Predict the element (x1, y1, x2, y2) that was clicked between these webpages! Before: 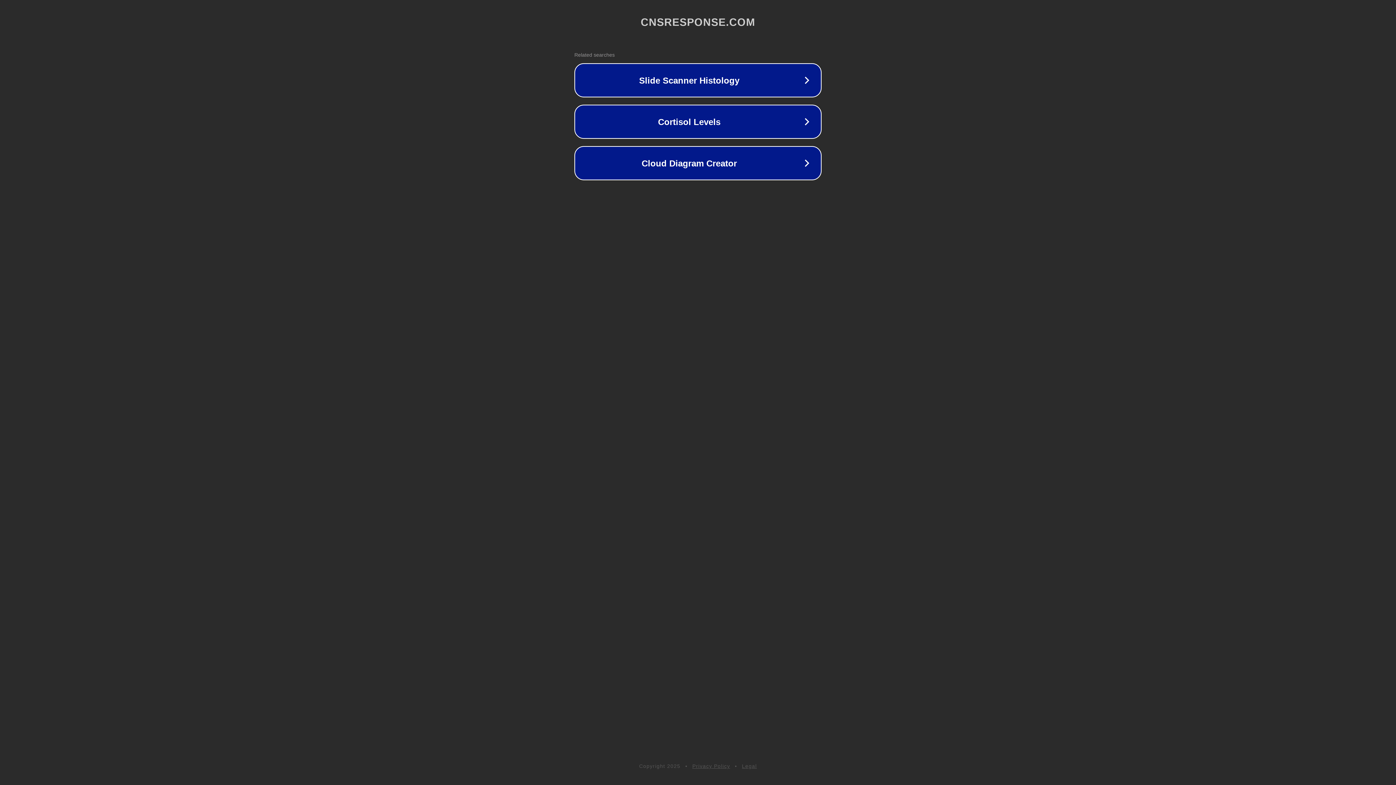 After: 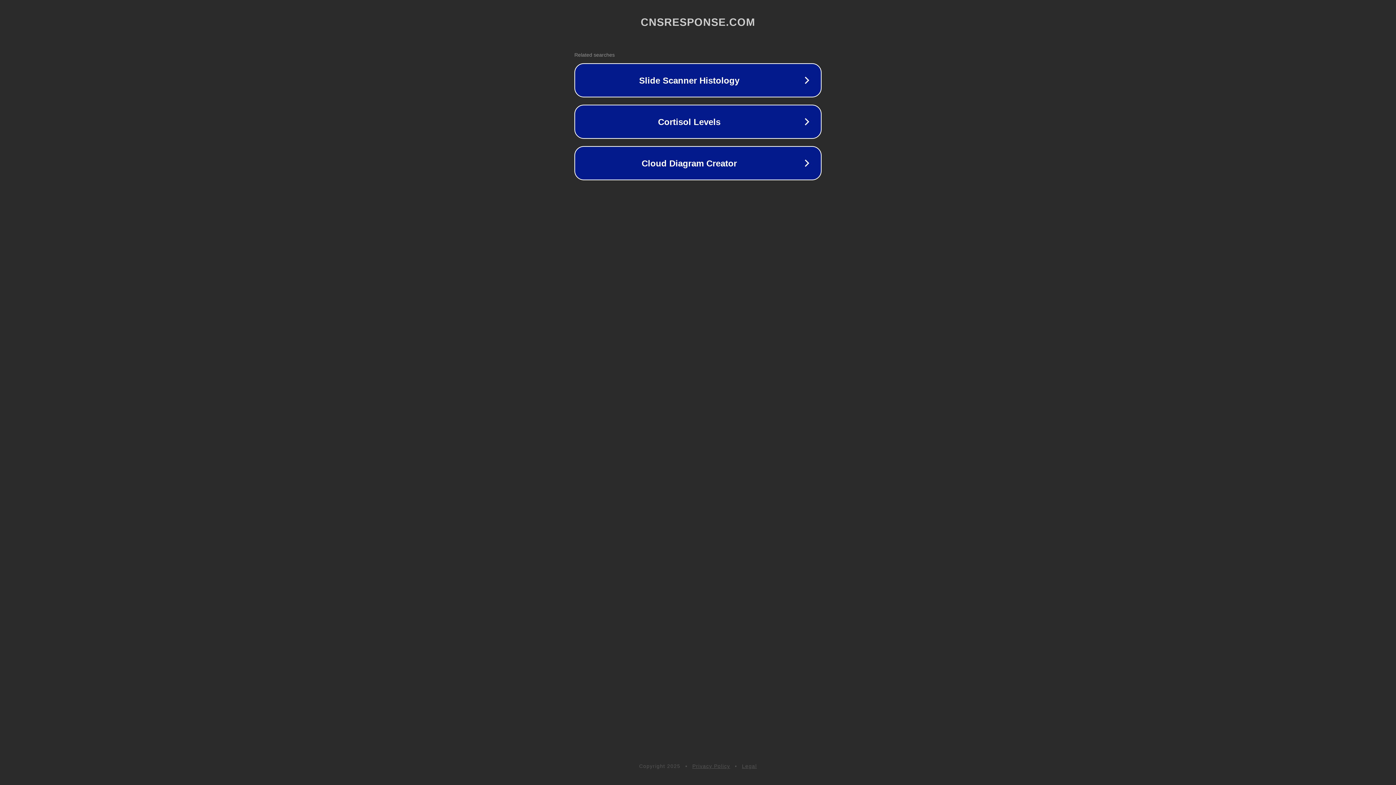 Action: bbox: (692, 763, 730, 769) label: Privacy Policy